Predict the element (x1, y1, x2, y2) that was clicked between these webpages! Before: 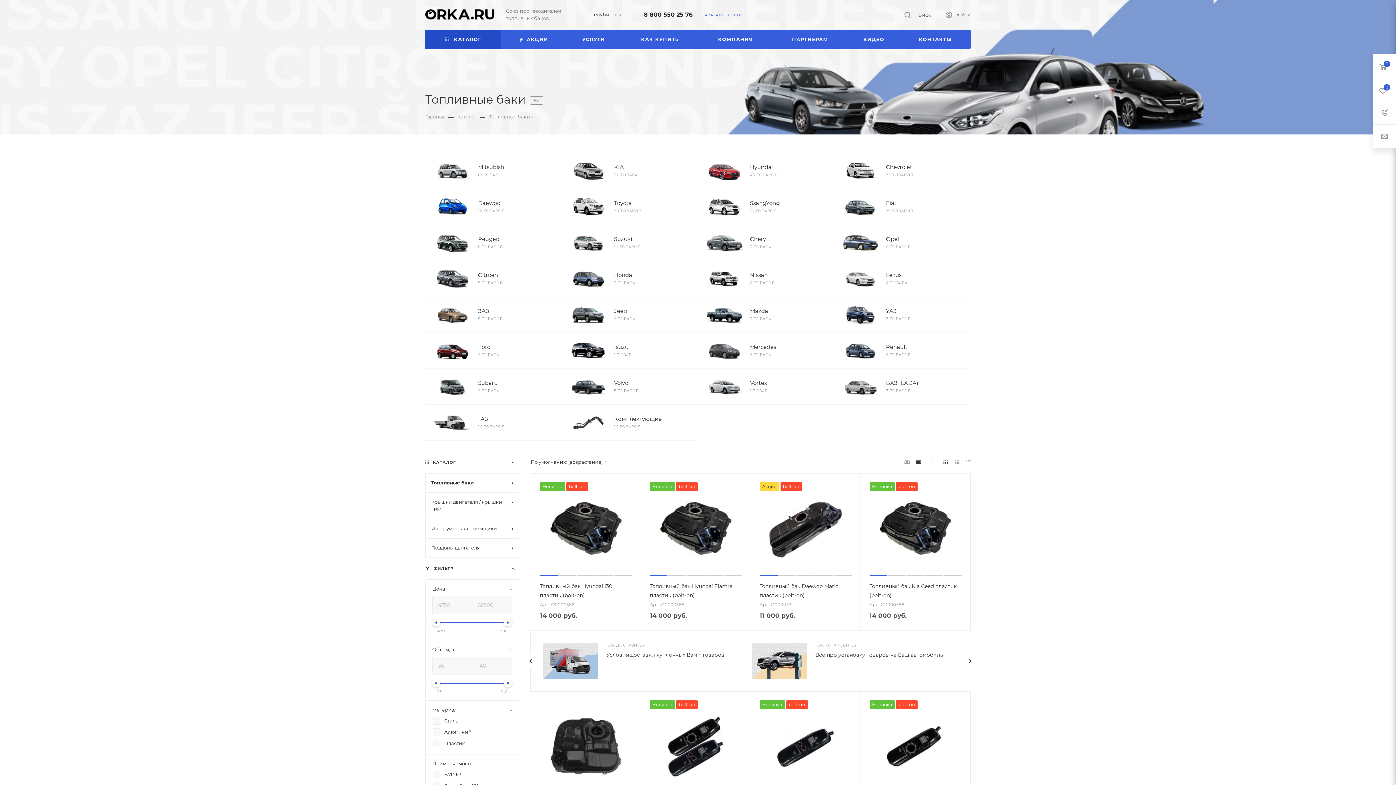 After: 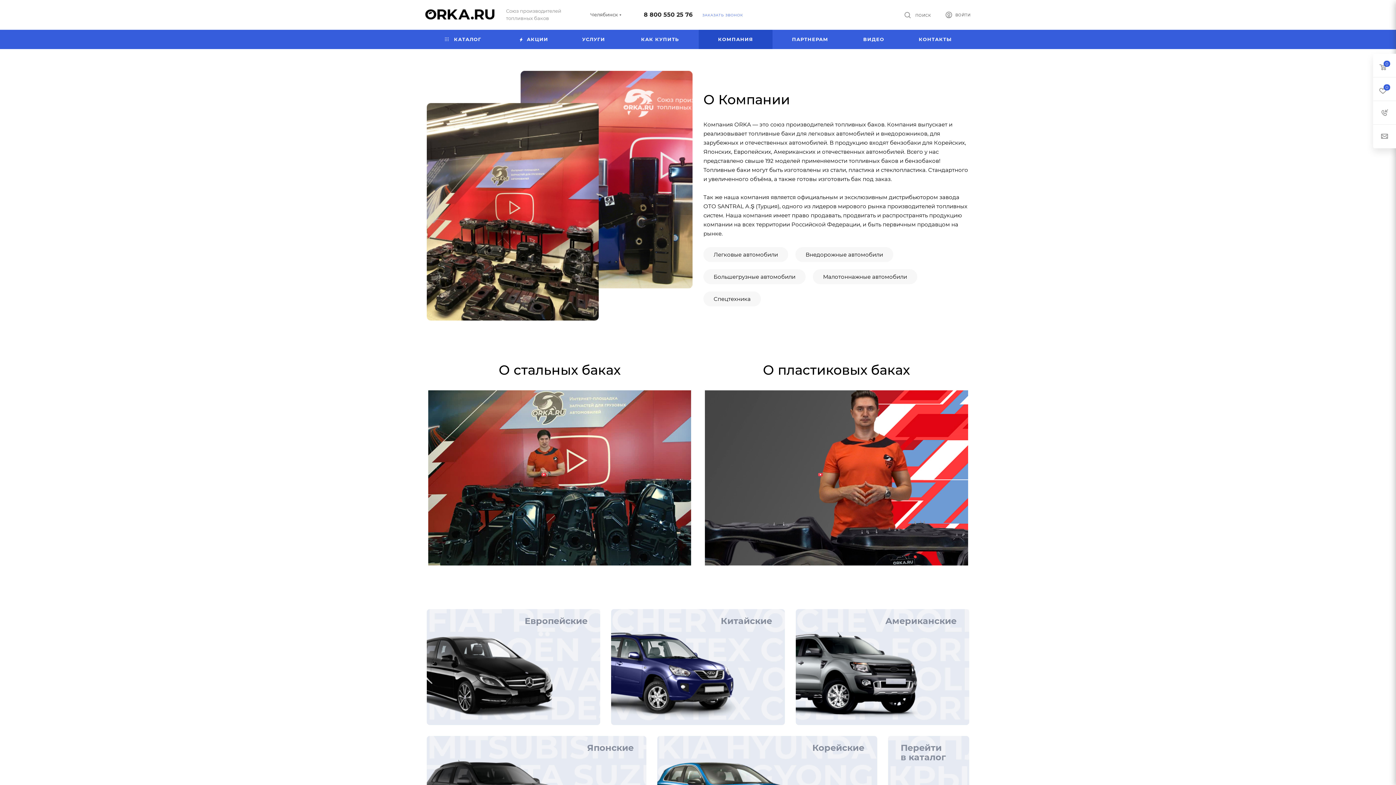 Action: bbox: (698, 29, 772, 49) label: КОМПАНИЯ